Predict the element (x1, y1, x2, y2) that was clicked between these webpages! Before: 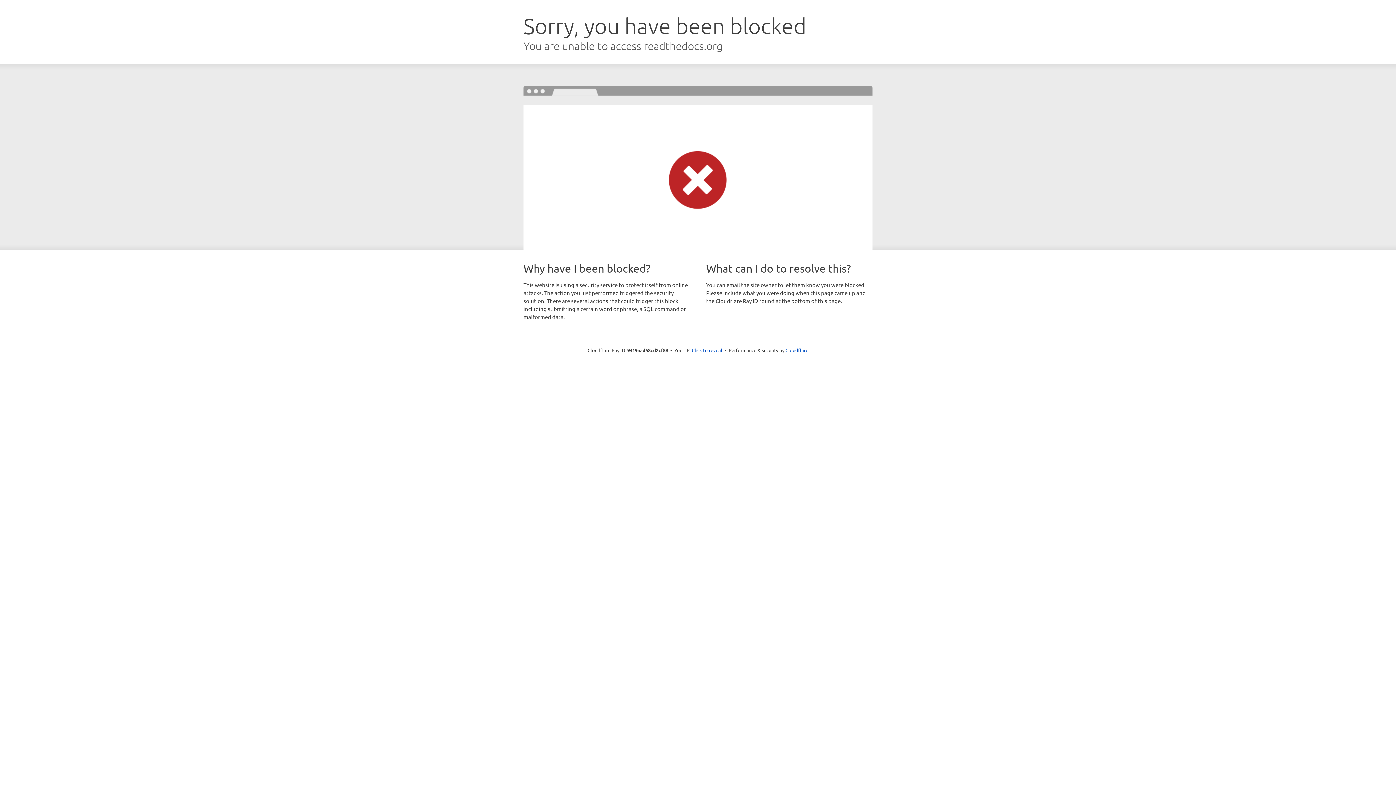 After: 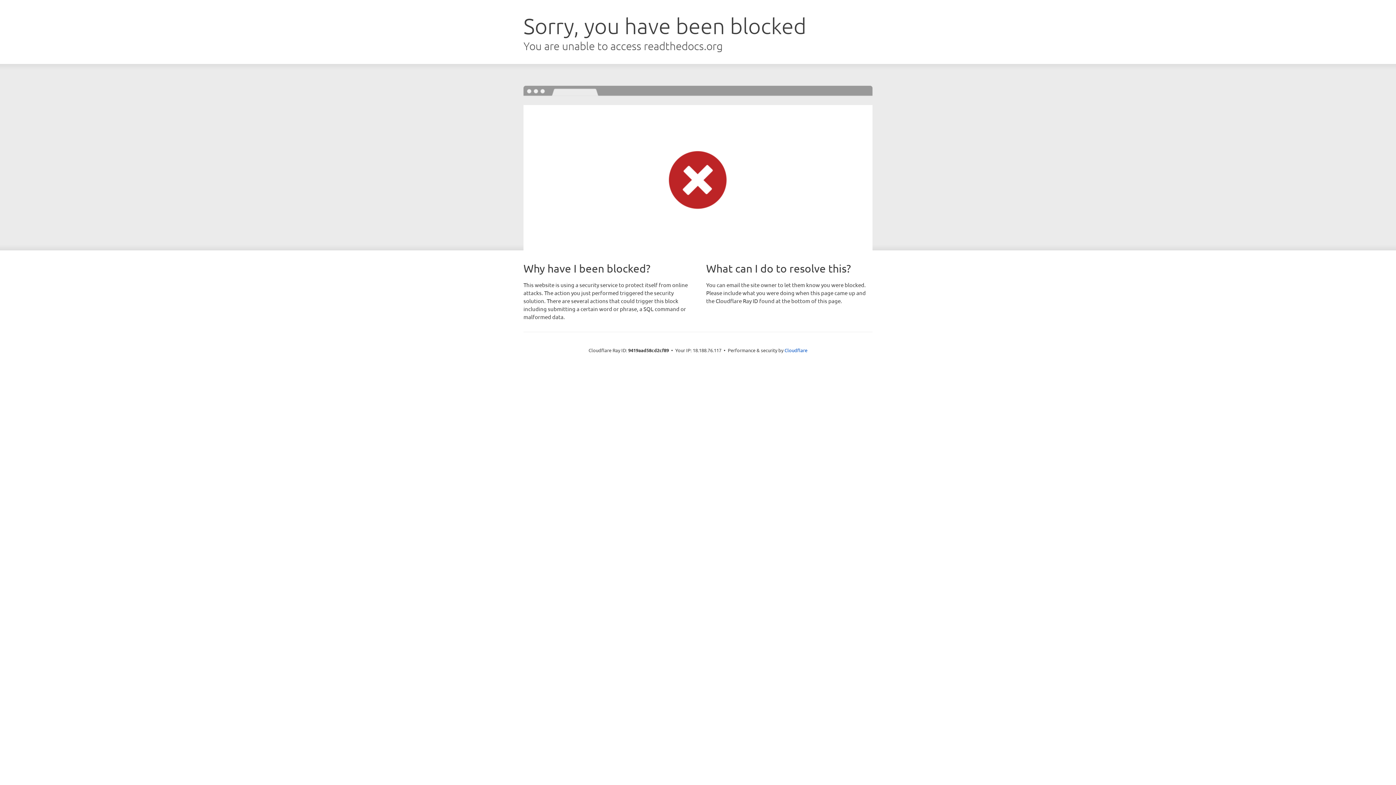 Action: bbox: (692, 346, 722, 353) label: Click to reveal